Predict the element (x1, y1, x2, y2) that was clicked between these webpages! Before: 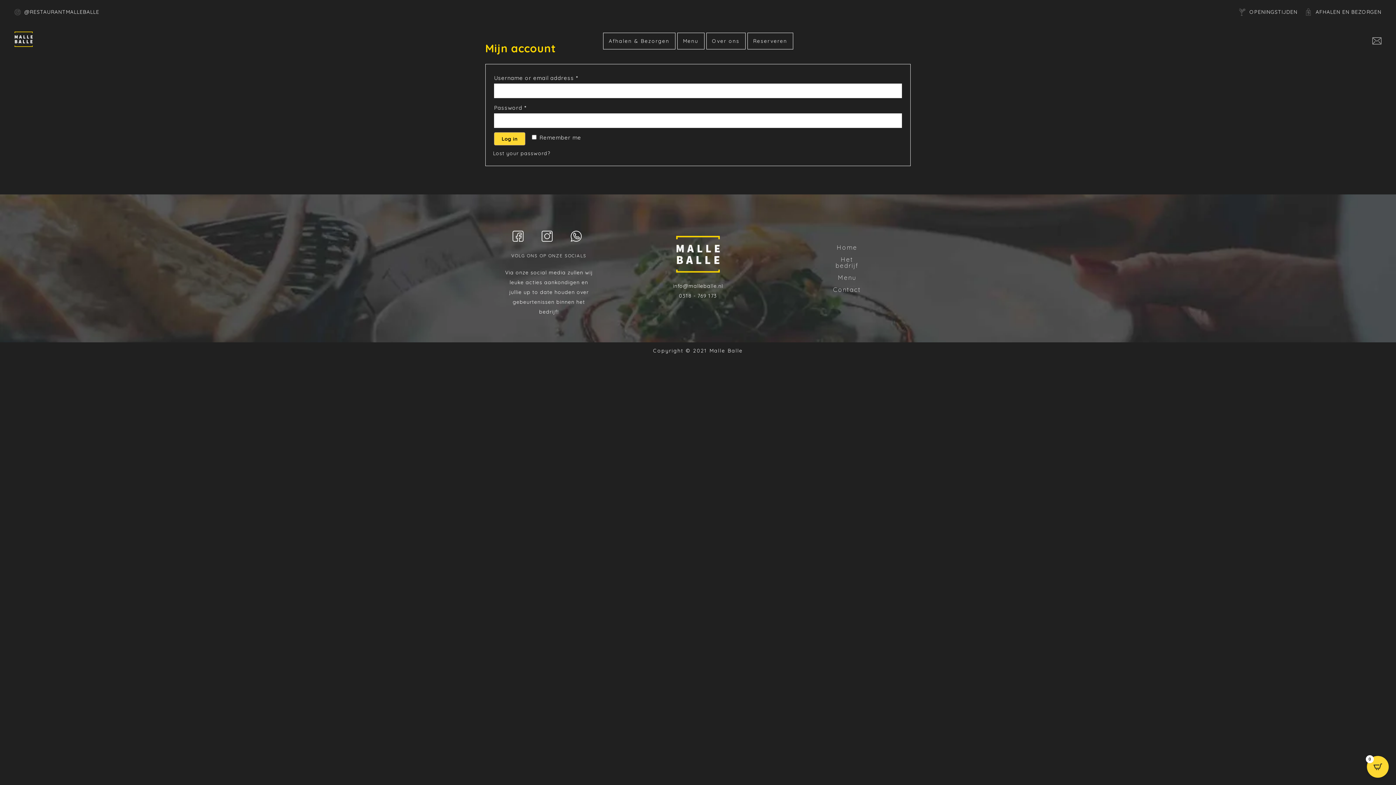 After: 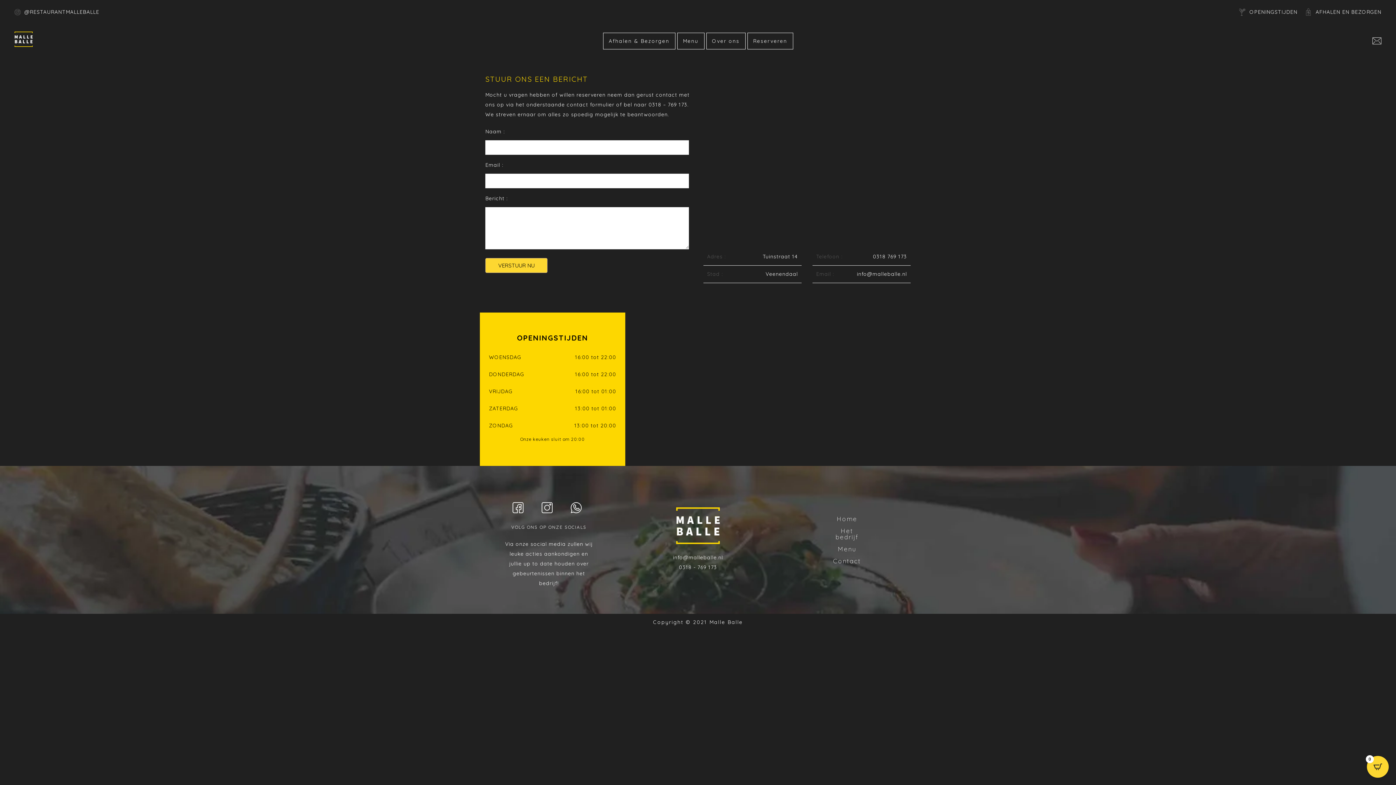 Action: bbox: (830, 283, 864, 295) label: Contact